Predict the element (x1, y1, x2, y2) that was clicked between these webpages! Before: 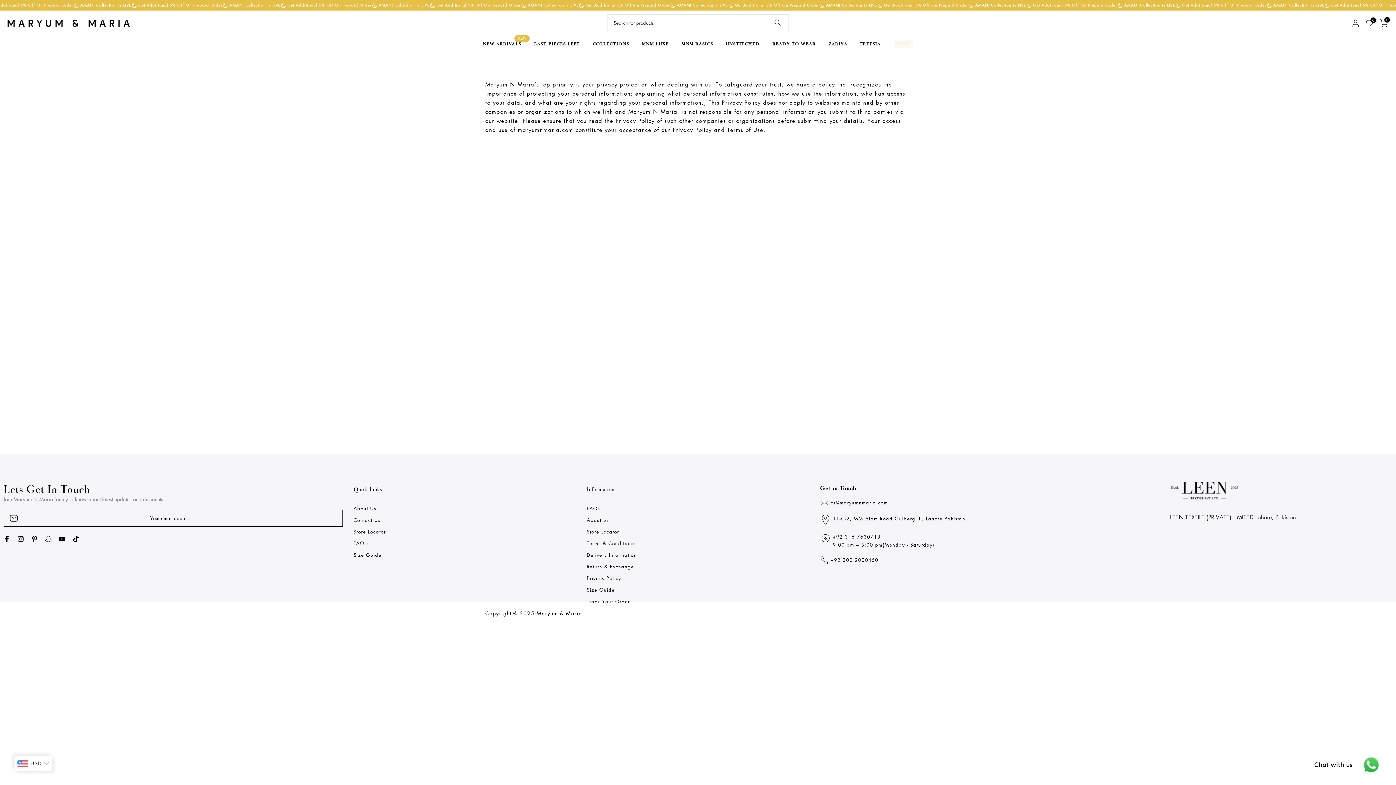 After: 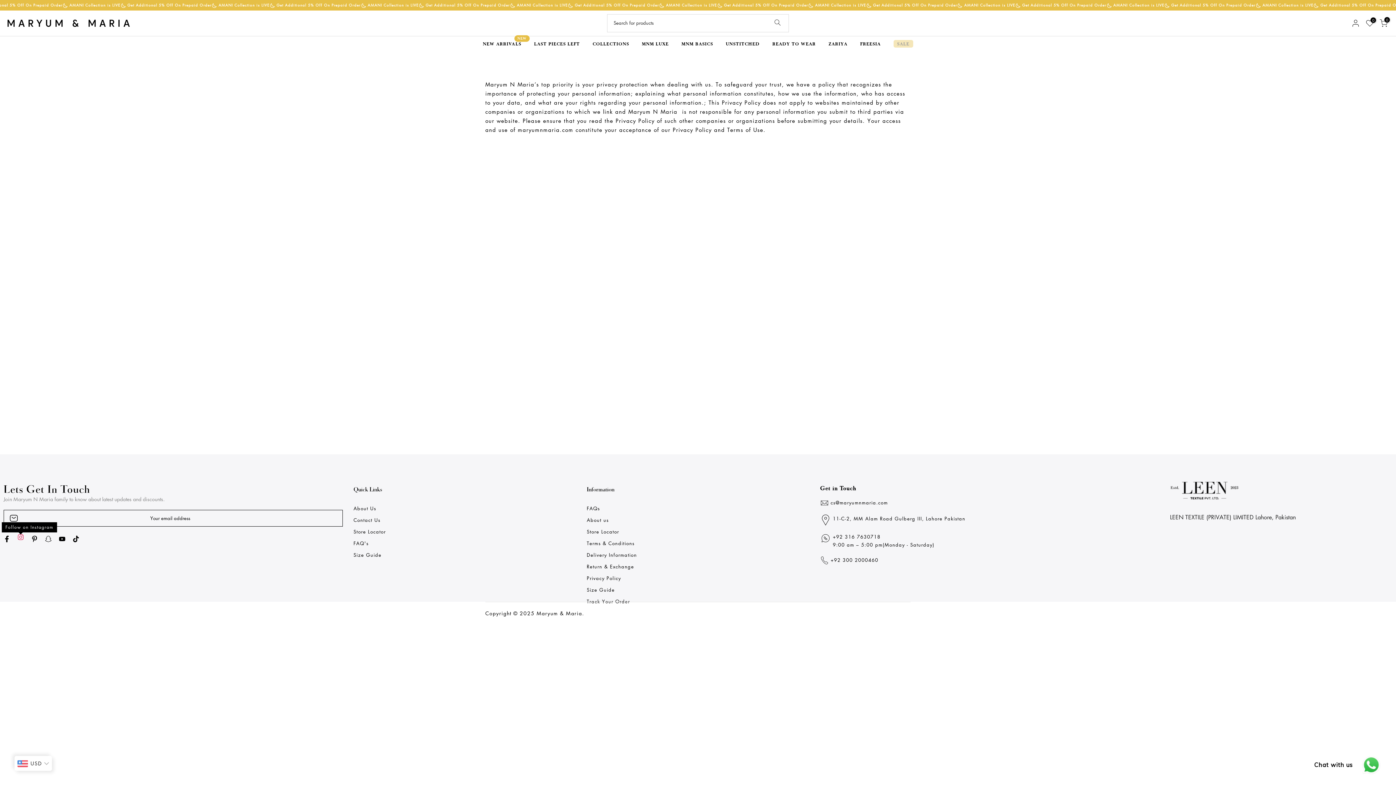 Action: bbox: (17, 534, 24, 543)